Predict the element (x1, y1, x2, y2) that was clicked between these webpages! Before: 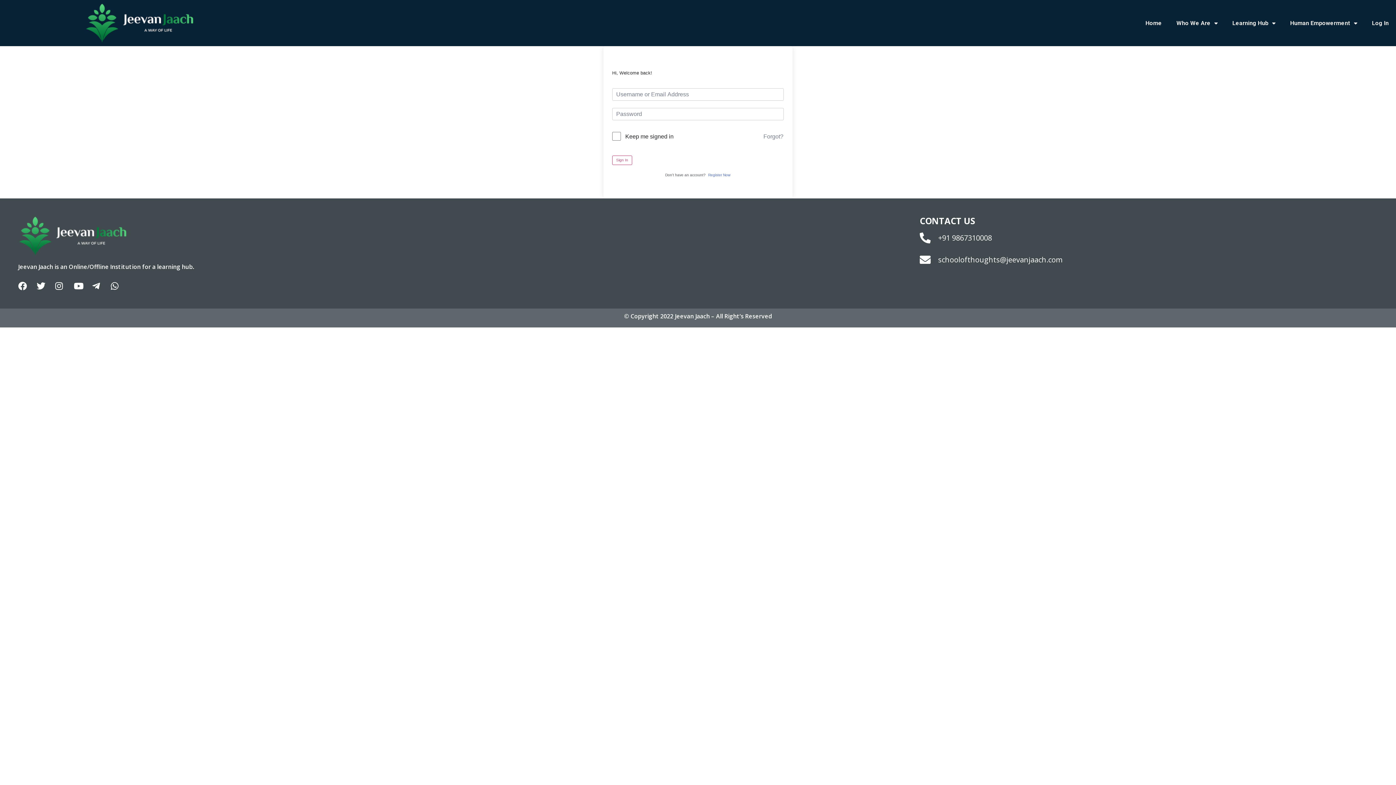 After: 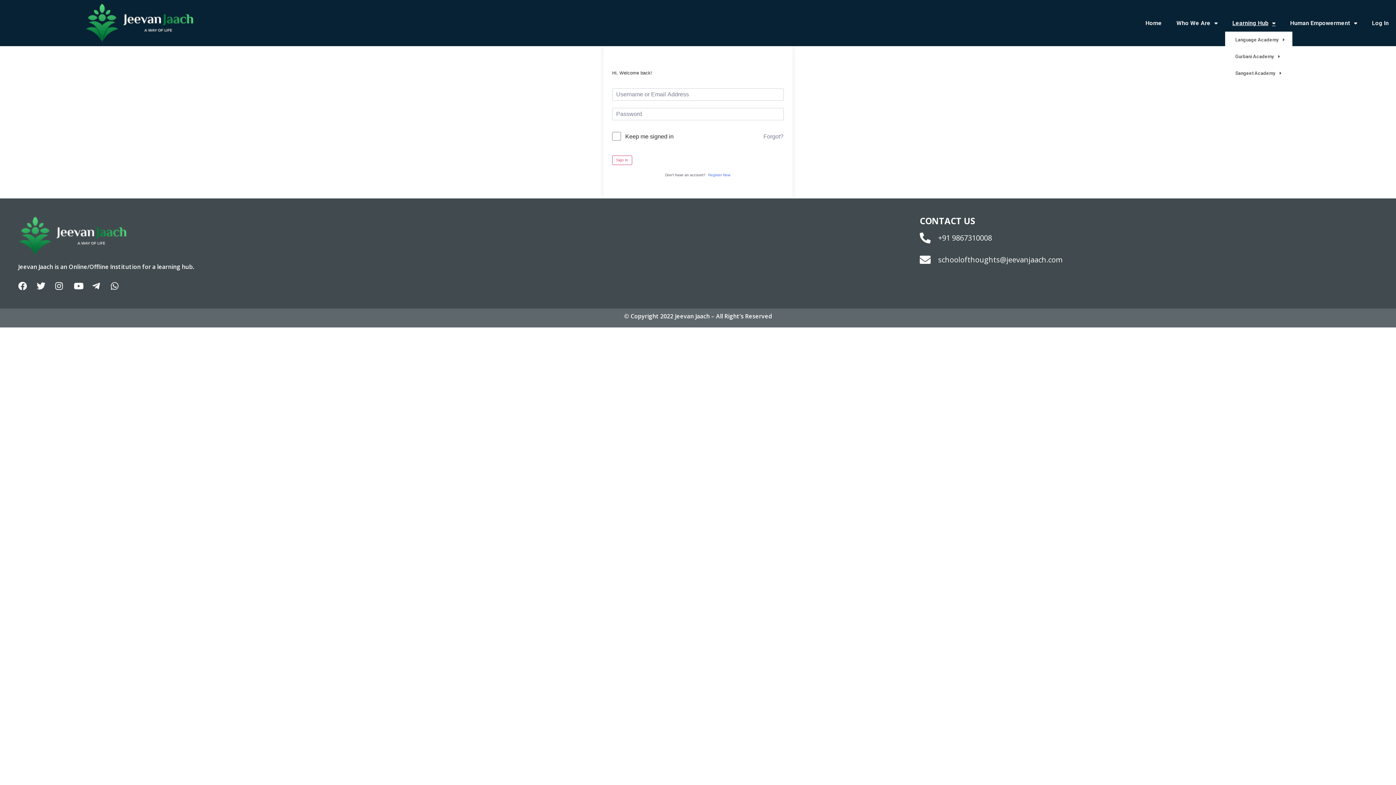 Action: label: Learning Hub bbox: (1225, 14, 1283, 31)